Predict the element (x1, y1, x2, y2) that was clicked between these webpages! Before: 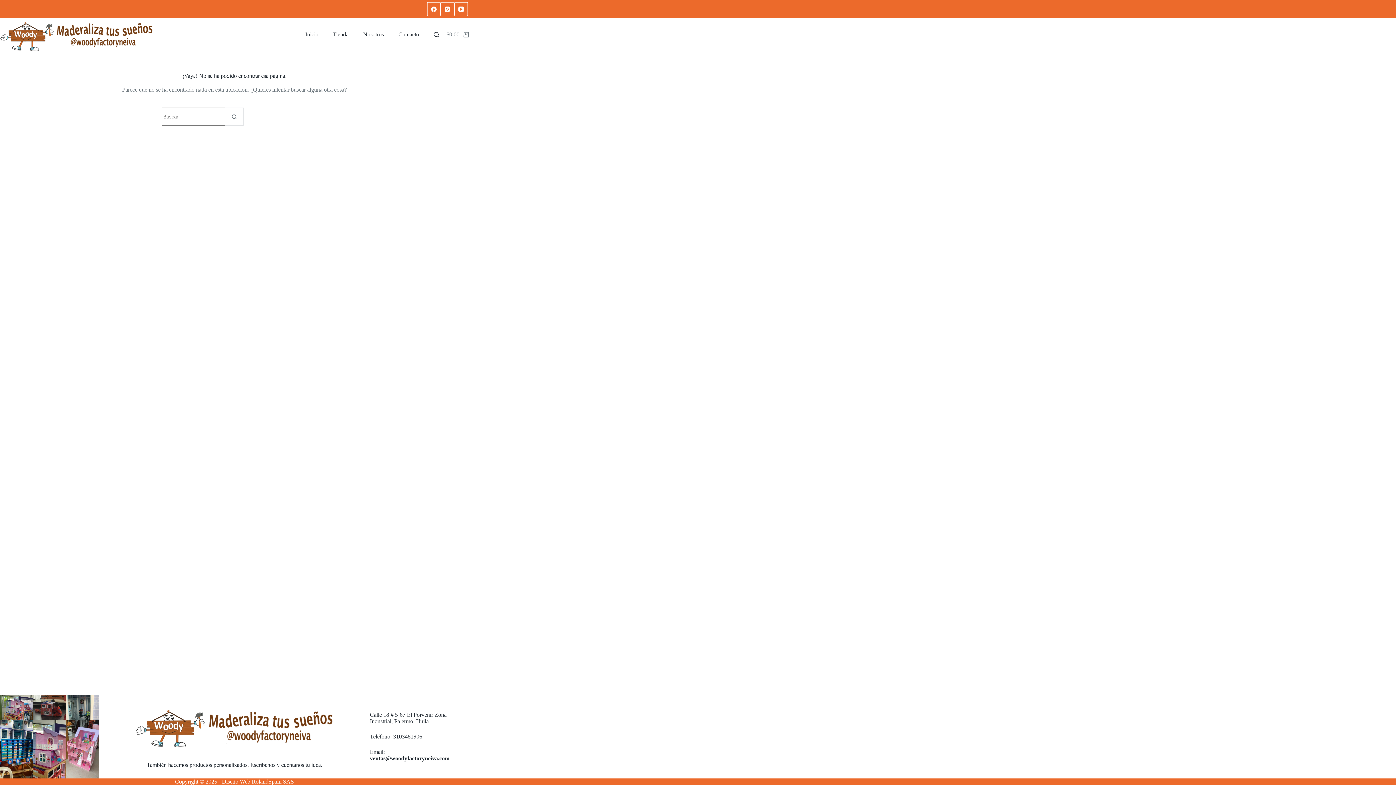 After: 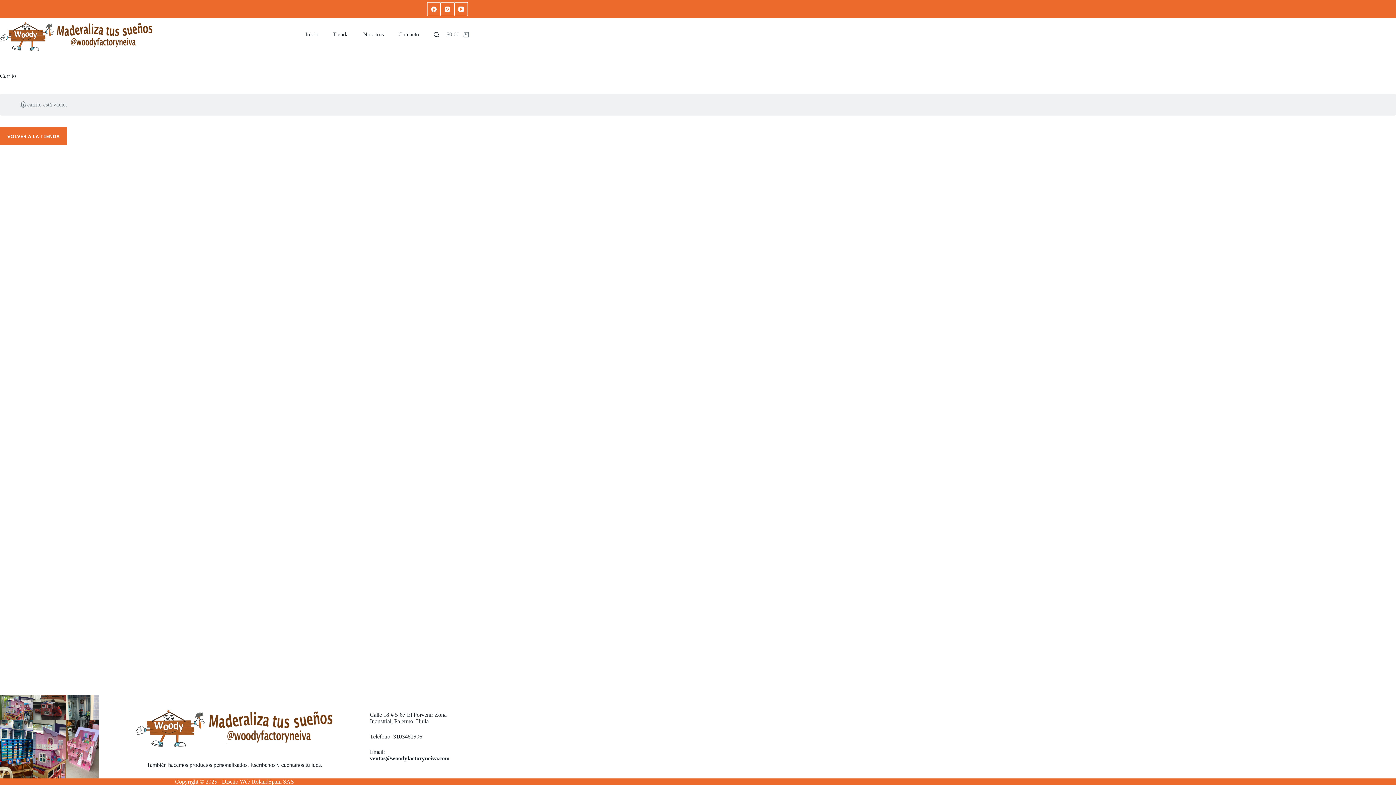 Action: bbox: (446, 31, 469, 37) label: Carro de compra
$0.00